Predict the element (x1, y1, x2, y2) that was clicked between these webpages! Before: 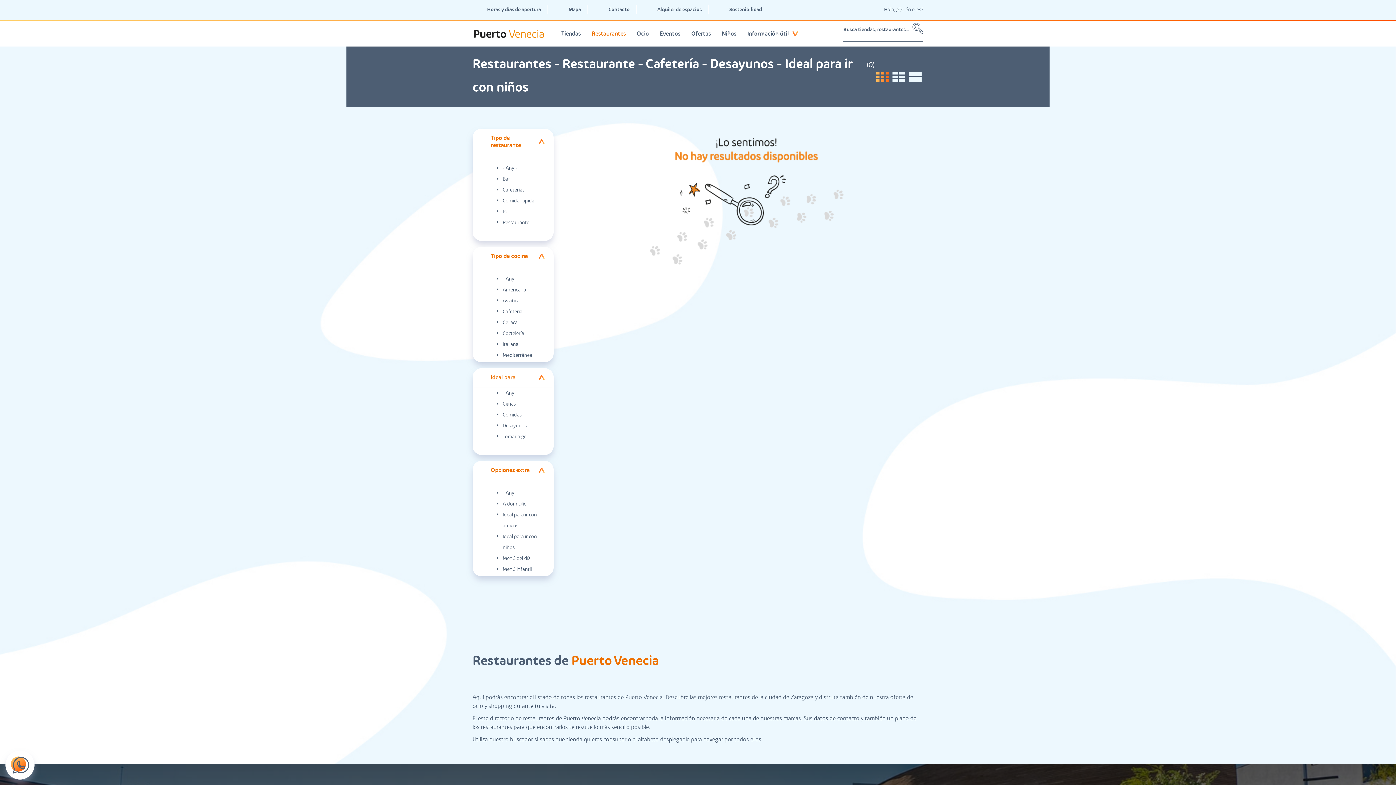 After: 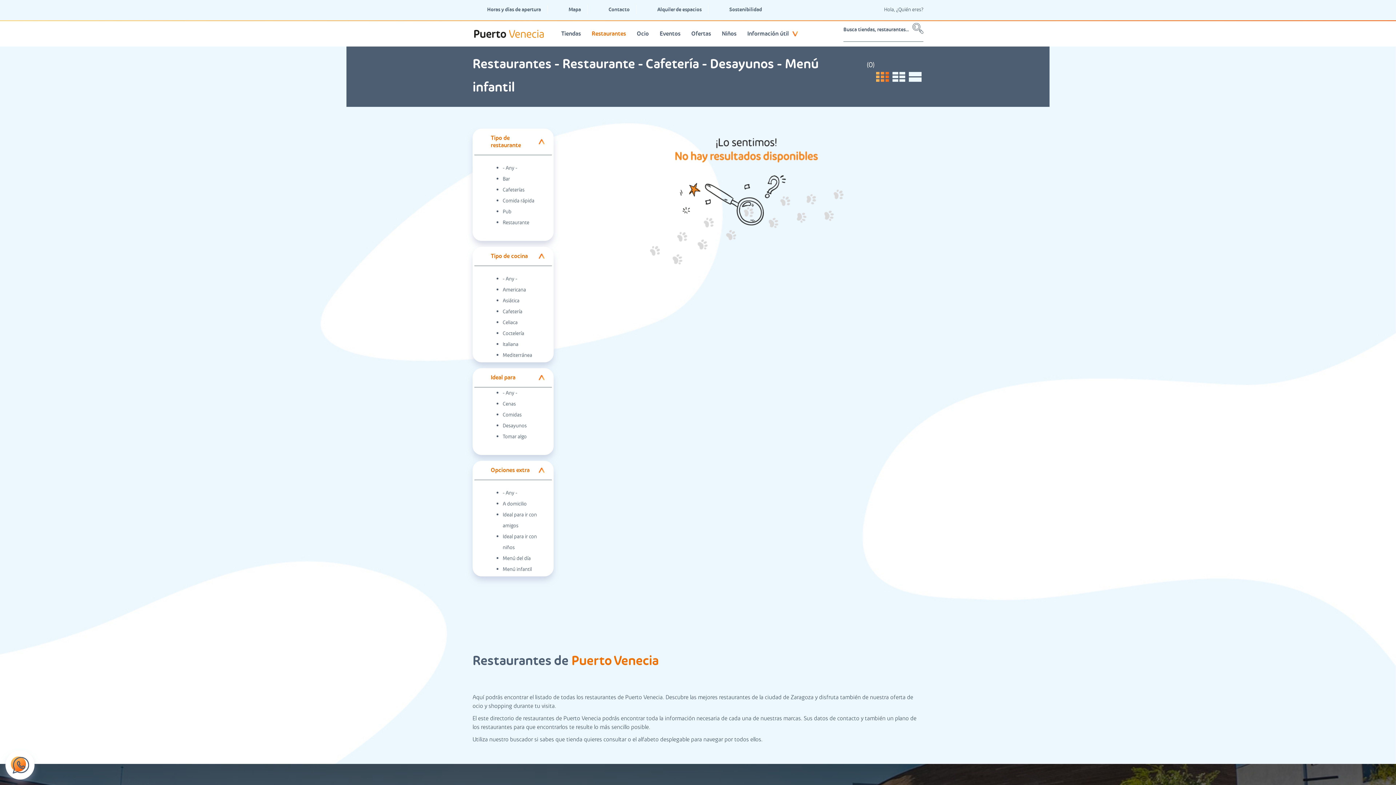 Action: bbox: (502, 566, 532, 572) label: Menú infantil